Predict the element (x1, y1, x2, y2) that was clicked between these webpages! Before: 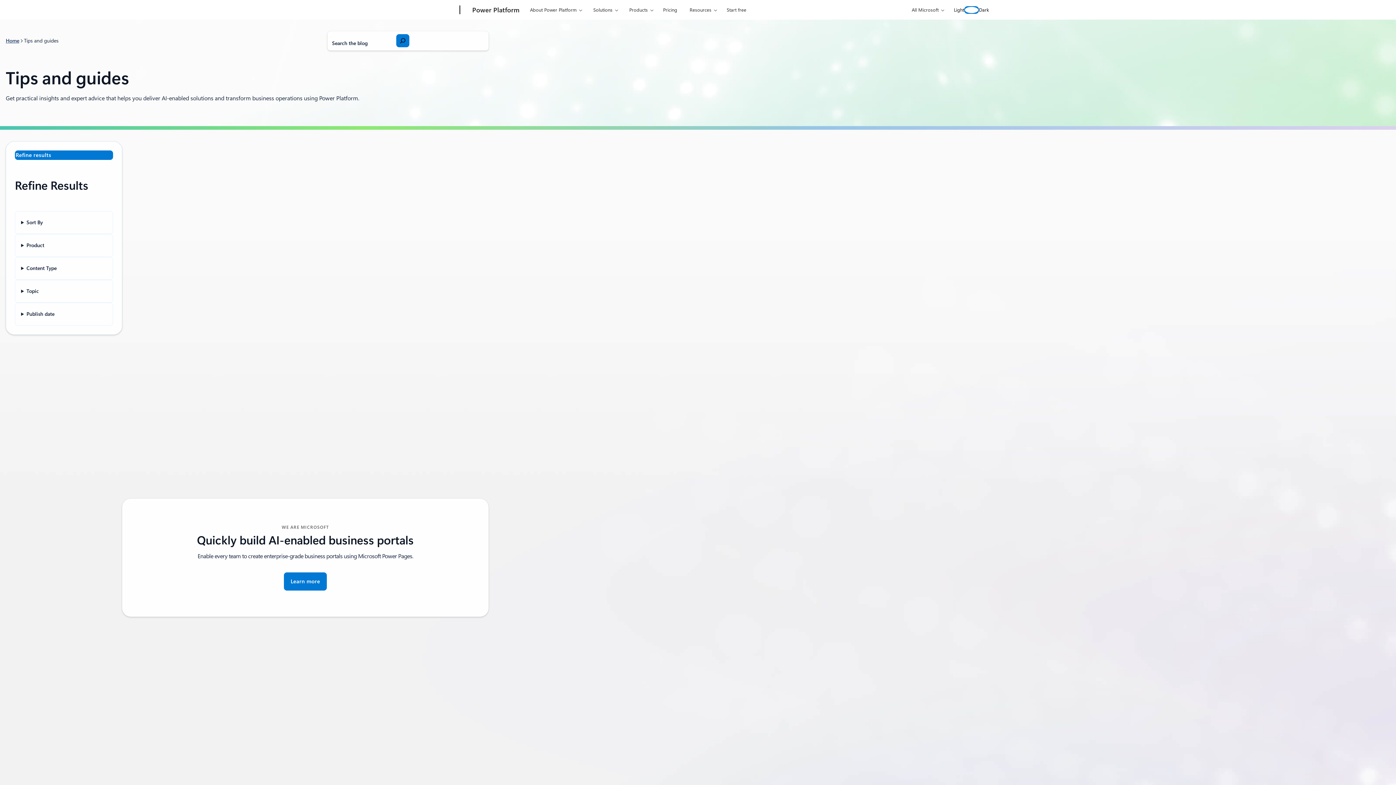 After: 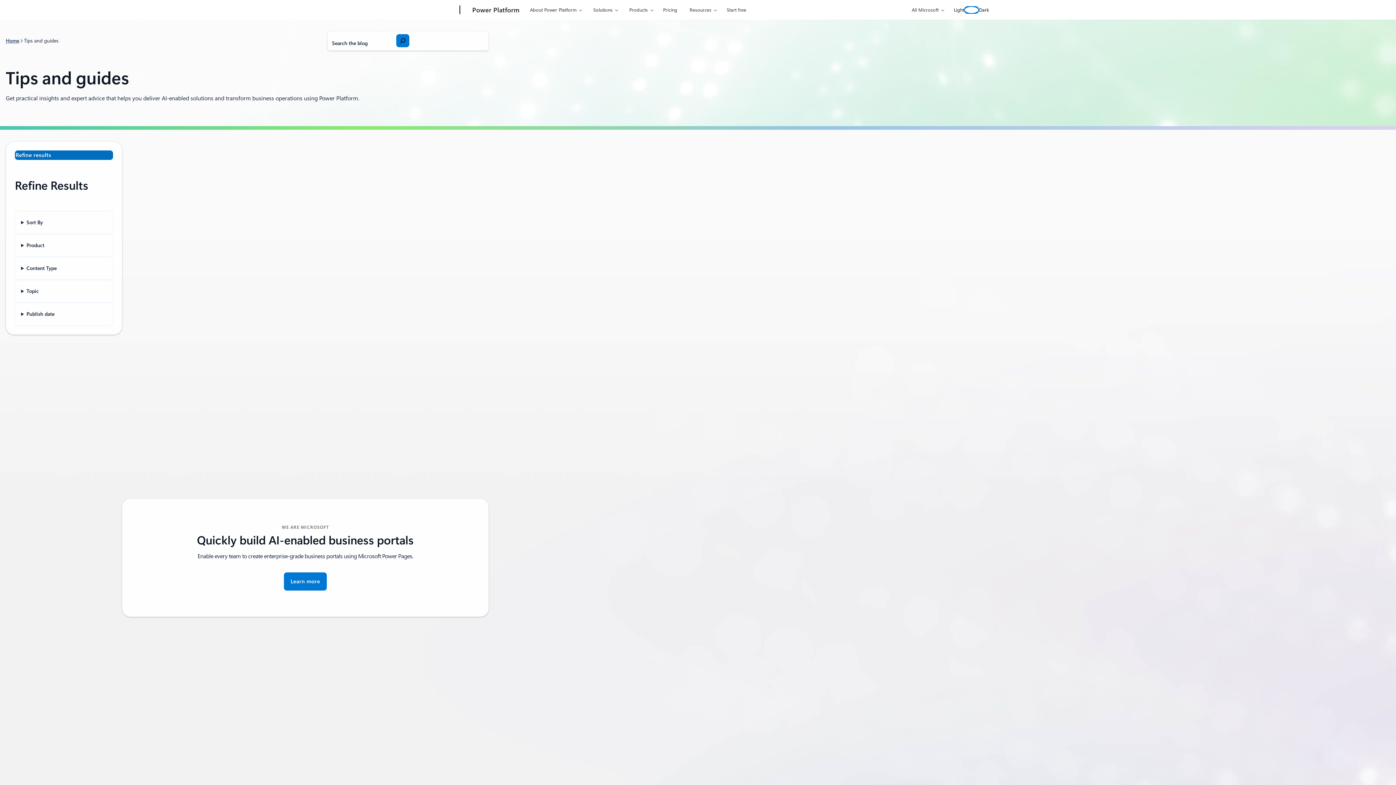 Action: bbox: (14, 150, 113, 160) label: Refine results